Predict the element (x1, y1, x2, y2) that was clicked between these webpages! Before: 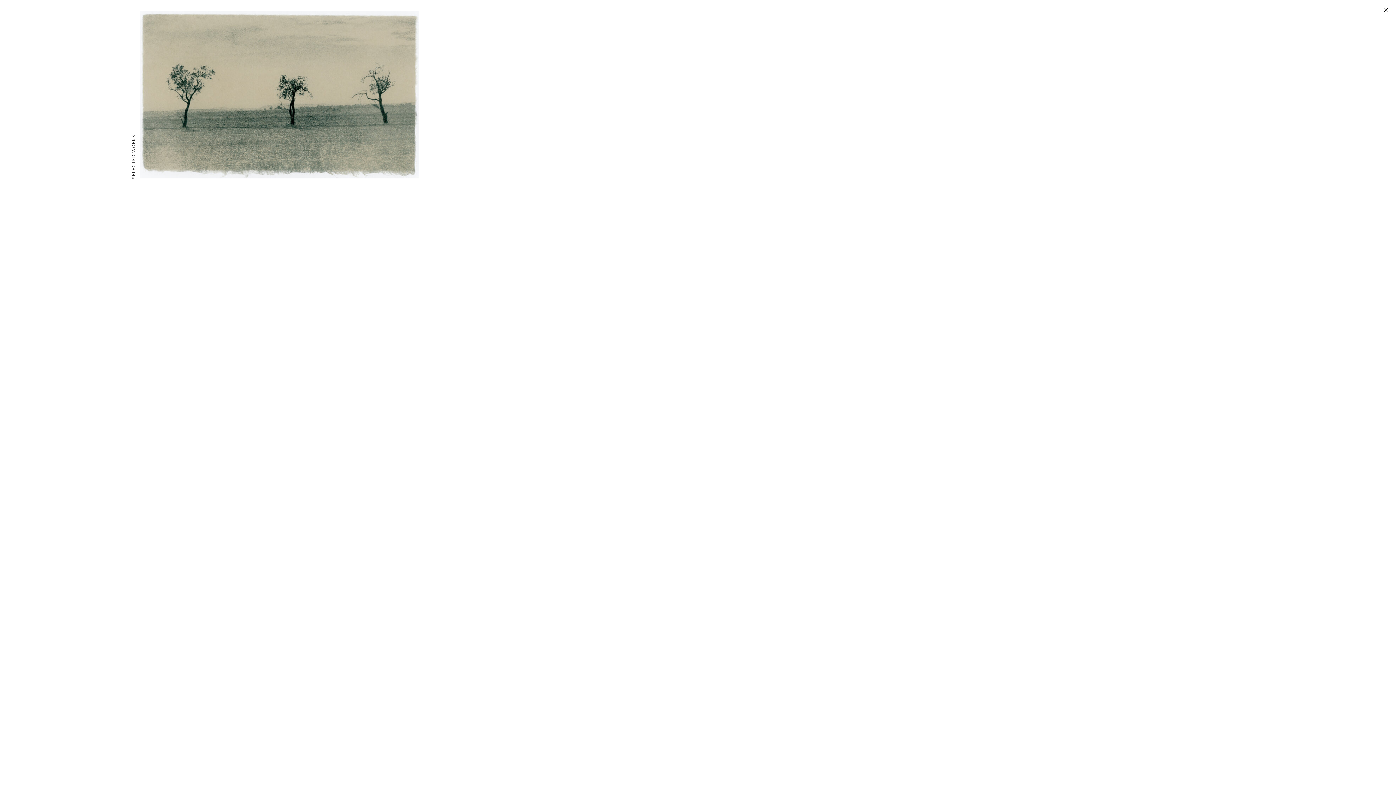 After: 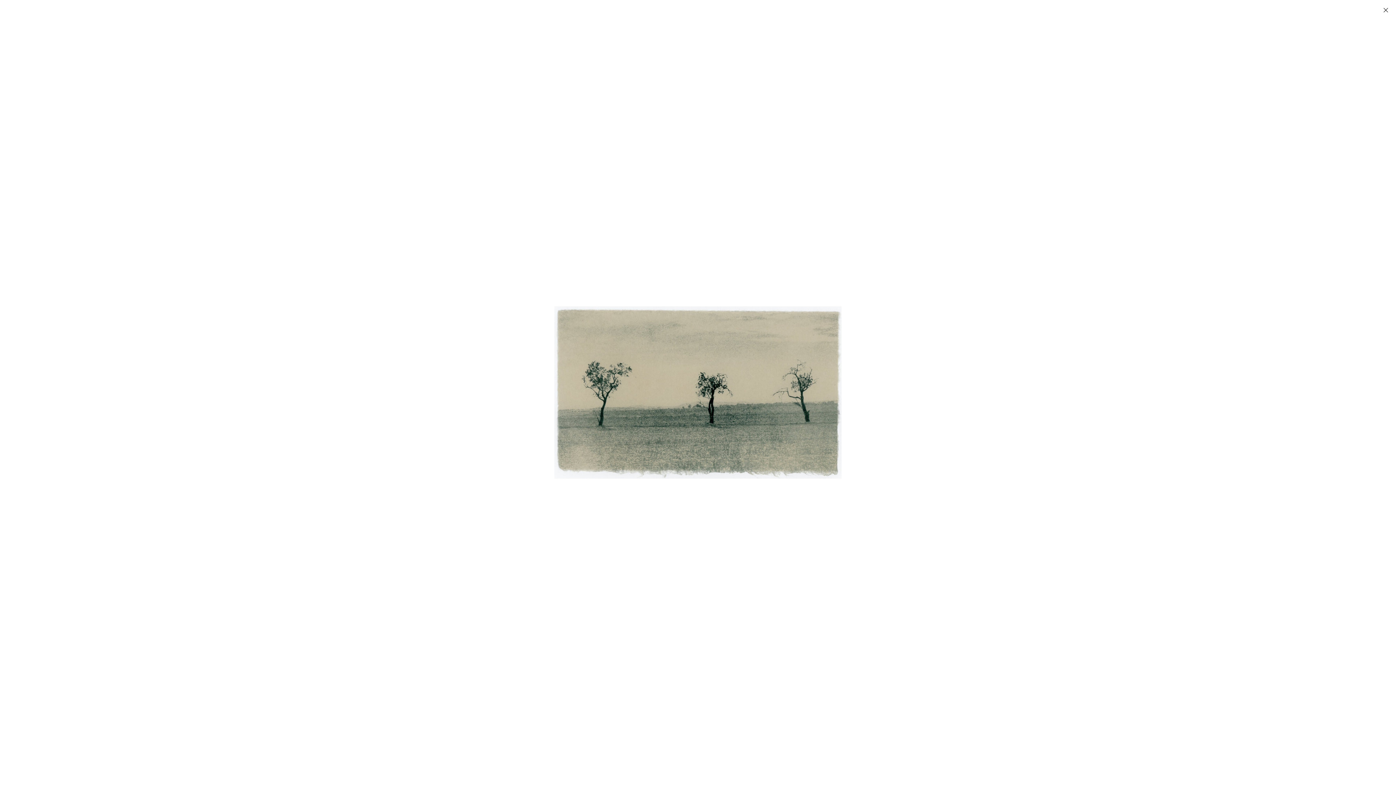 Action: bbox: (139, 91, 418, 97)